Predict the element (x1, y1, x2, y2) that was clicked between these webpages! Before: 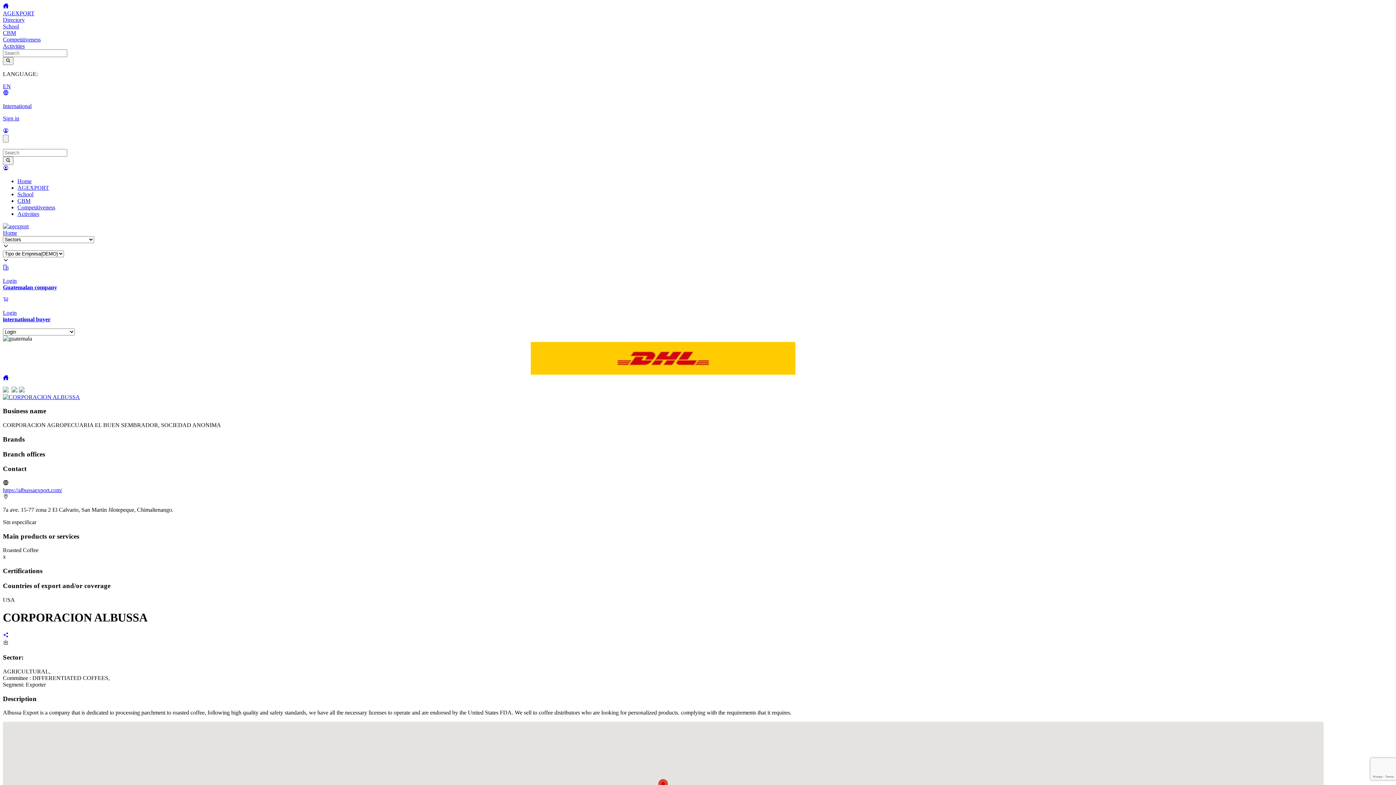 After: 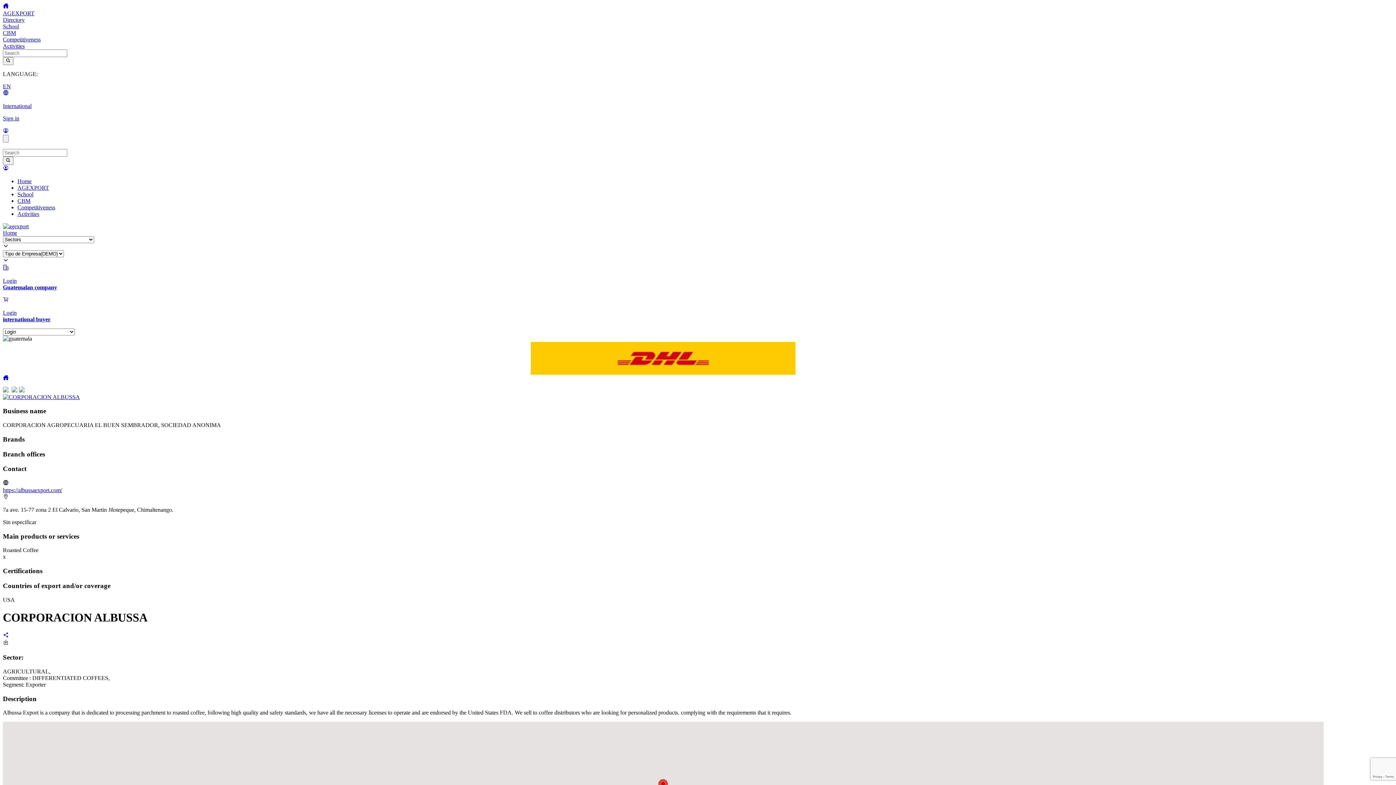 Action: bbox: (2, 229, 17, 235) label: Home